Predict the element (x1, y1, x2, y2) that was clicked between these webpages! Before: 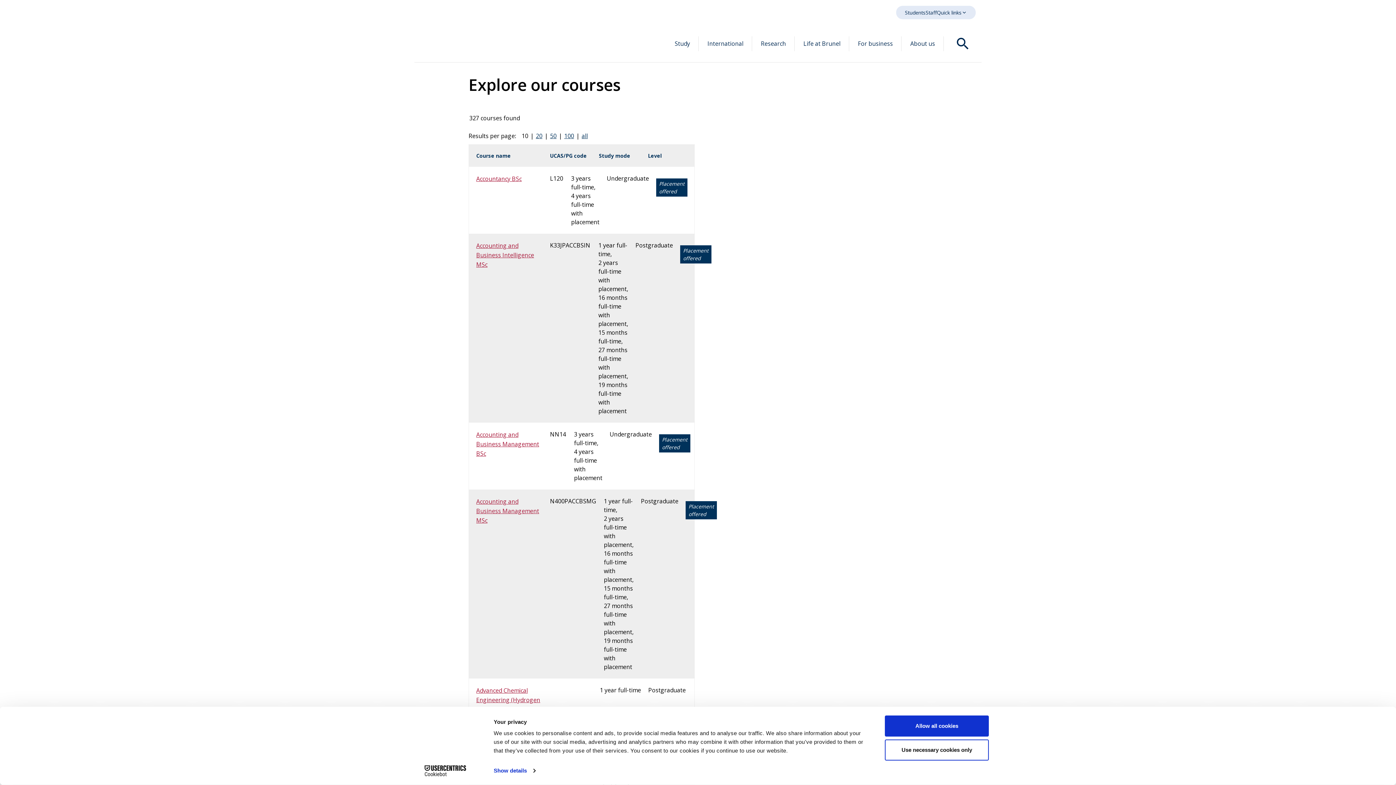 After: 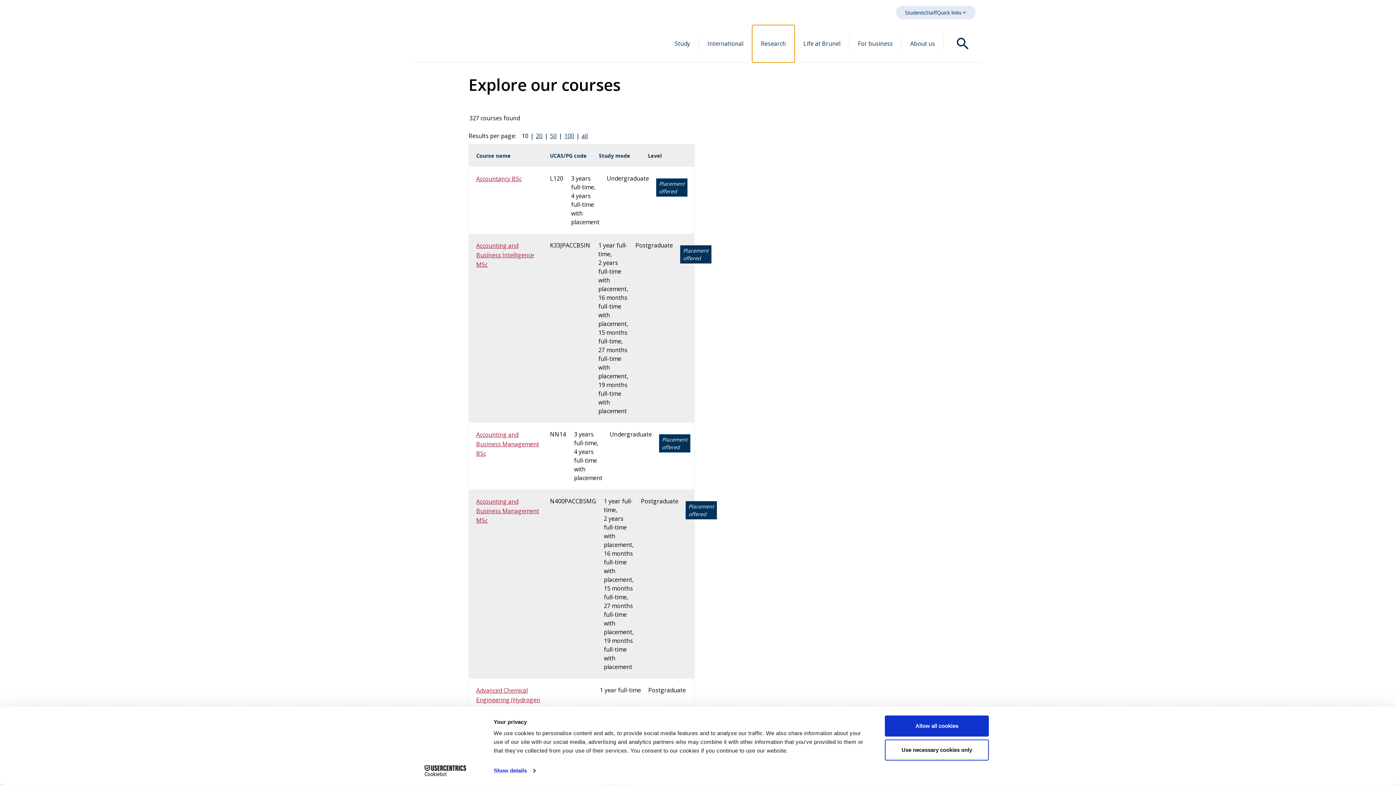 Action: bbox: (752, 25, 794, 62) label: Research